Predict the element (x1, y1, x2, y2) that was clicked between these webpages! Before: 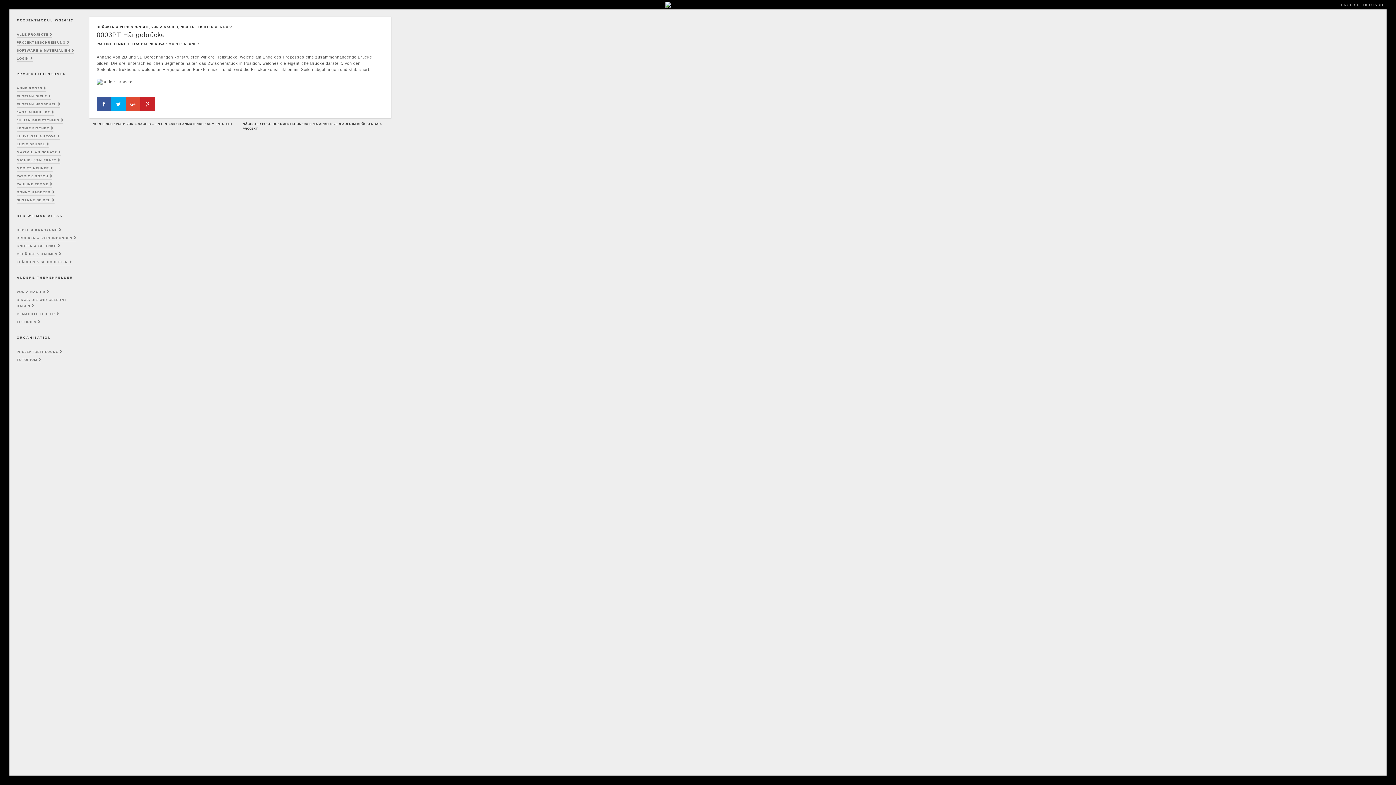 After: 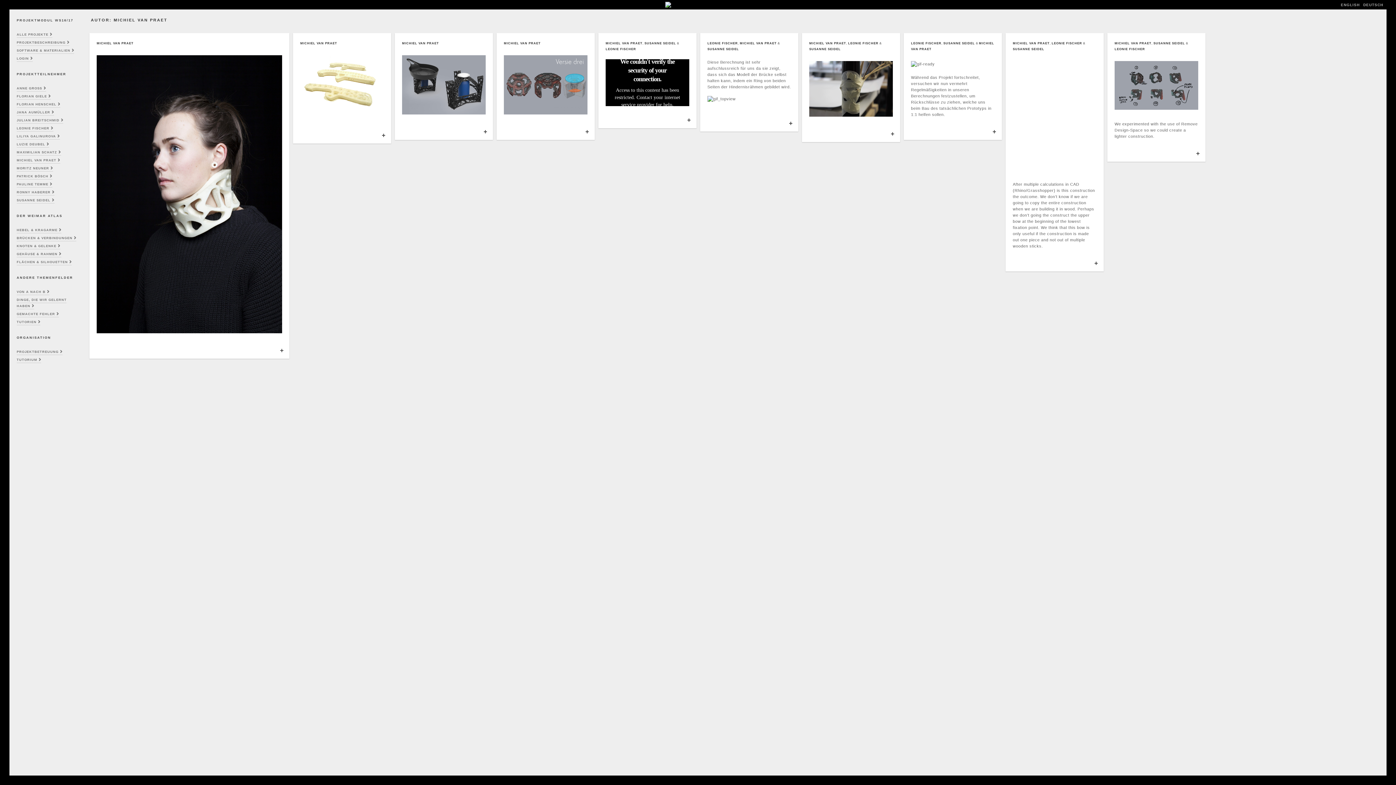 Action: bbox: (16, 158, 60, 163) label: MICHIEL VAN PRAET